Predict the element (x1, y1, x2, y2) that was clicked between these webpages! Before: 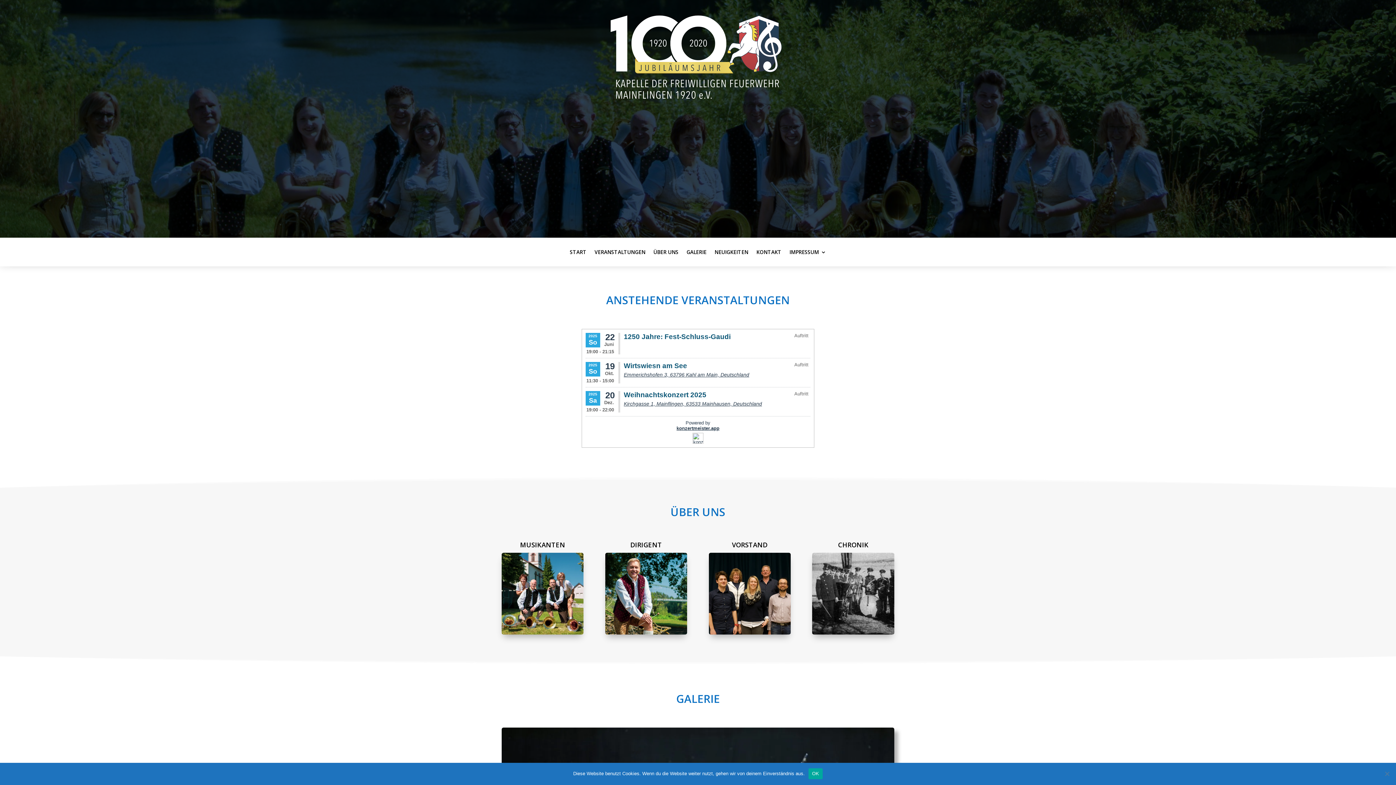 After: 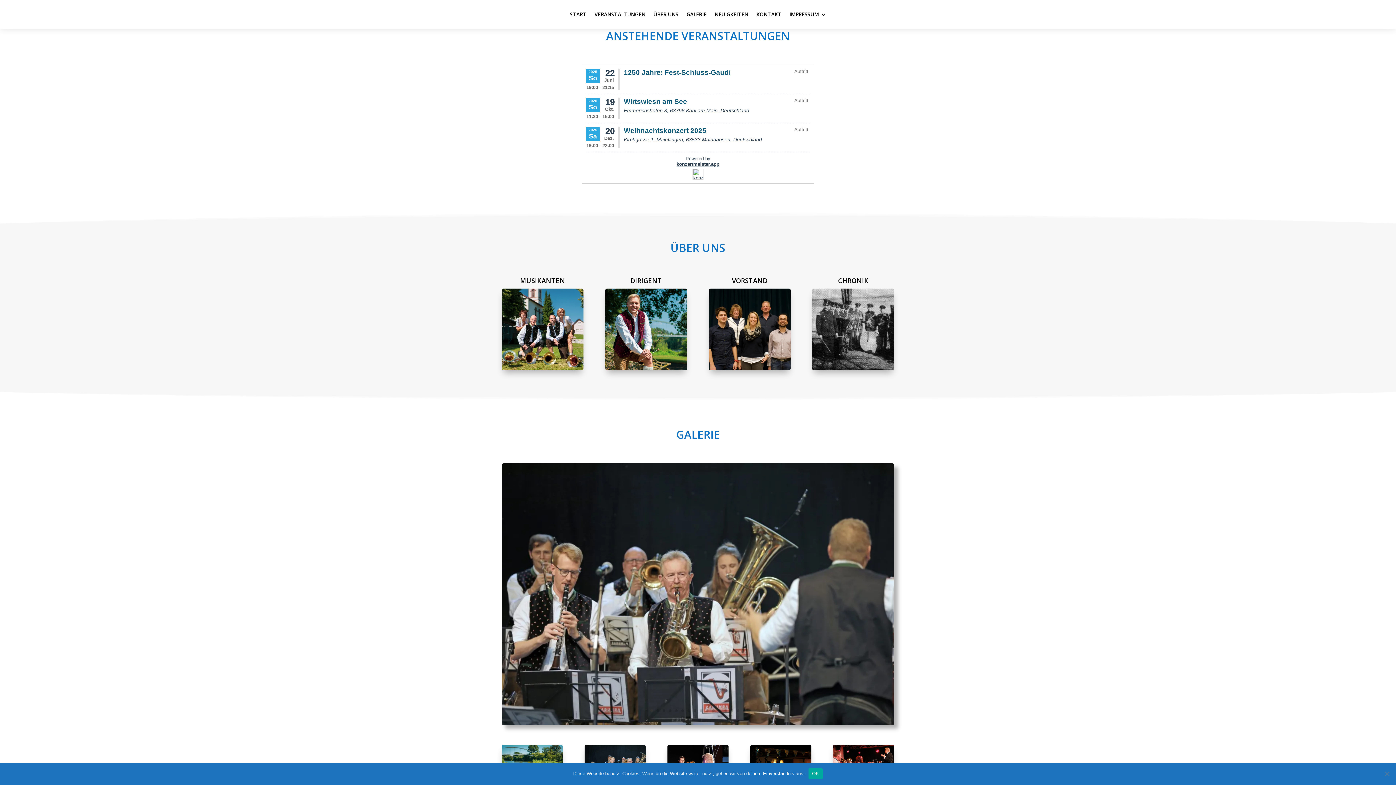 Action: bbox: (594, 249, 645, 265) label: VERANSTALTUNGEN